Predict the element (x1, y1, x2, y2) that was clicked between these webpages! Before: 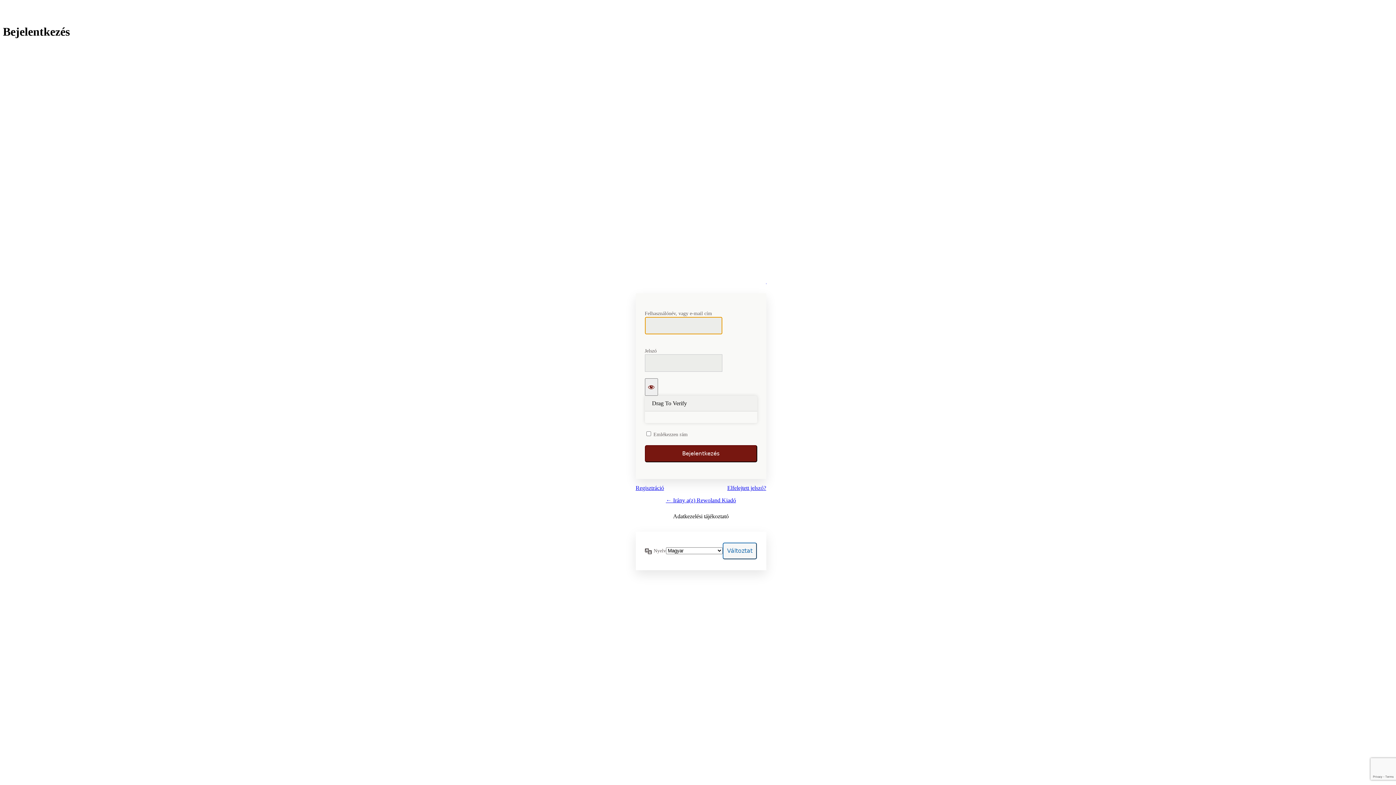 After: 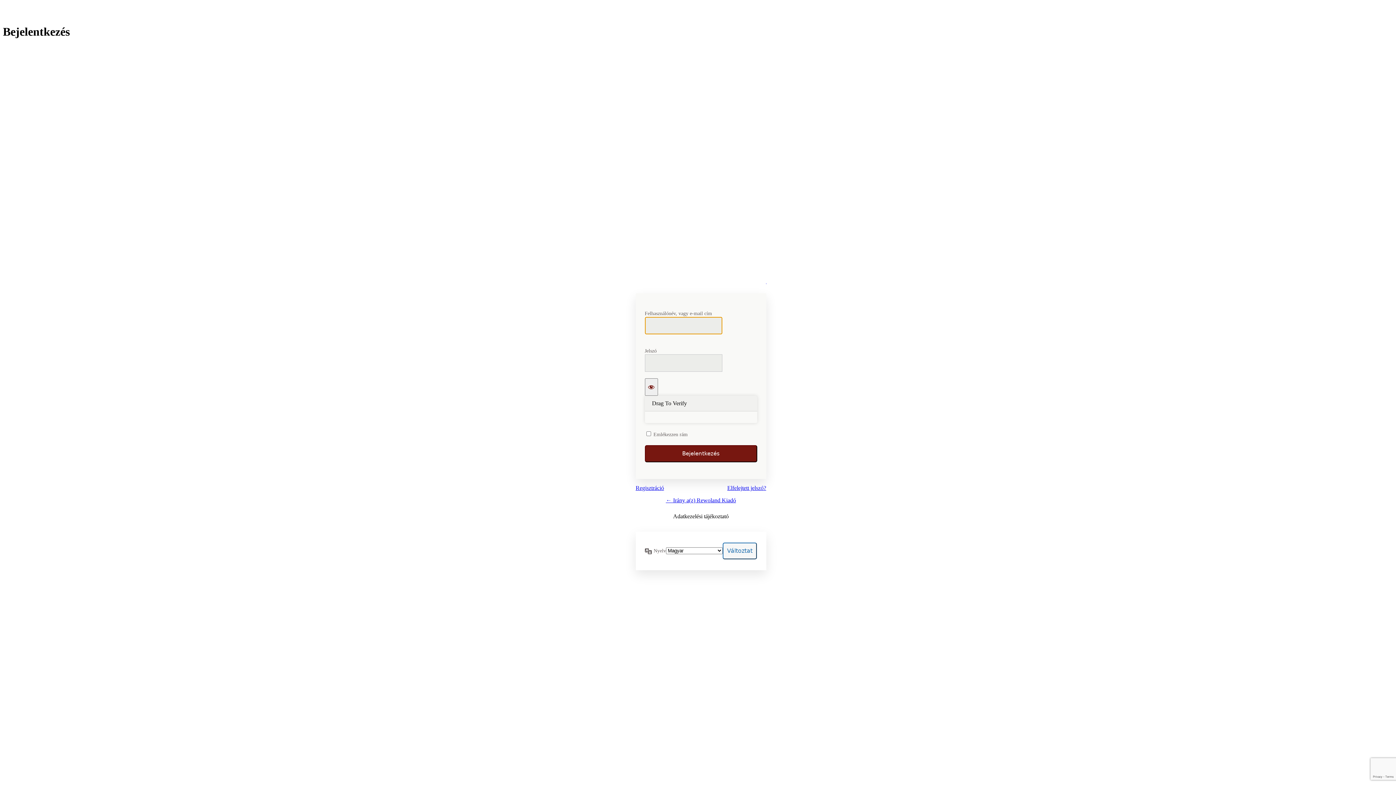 Action: label: Elfelejtett jelszó? bbox: (727, 485, 766, 491)